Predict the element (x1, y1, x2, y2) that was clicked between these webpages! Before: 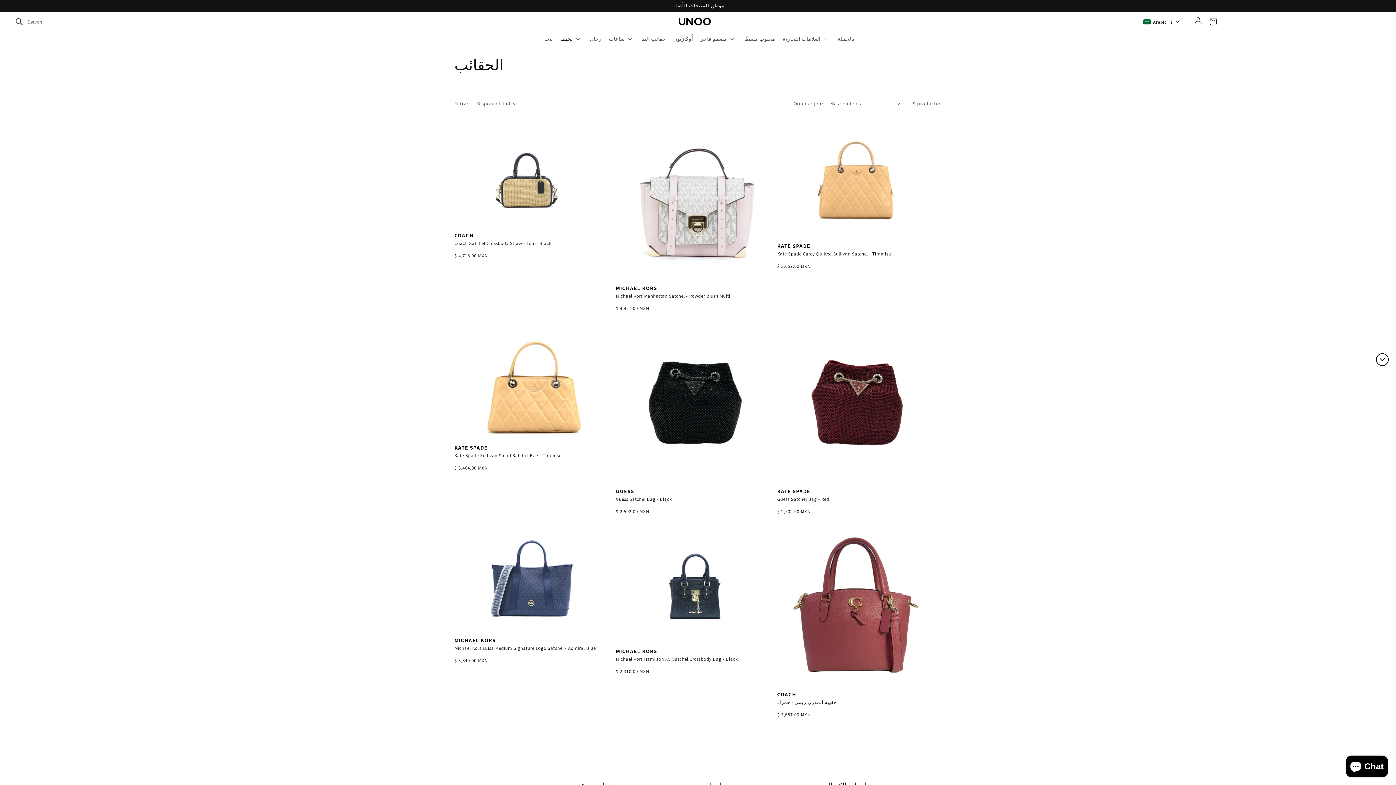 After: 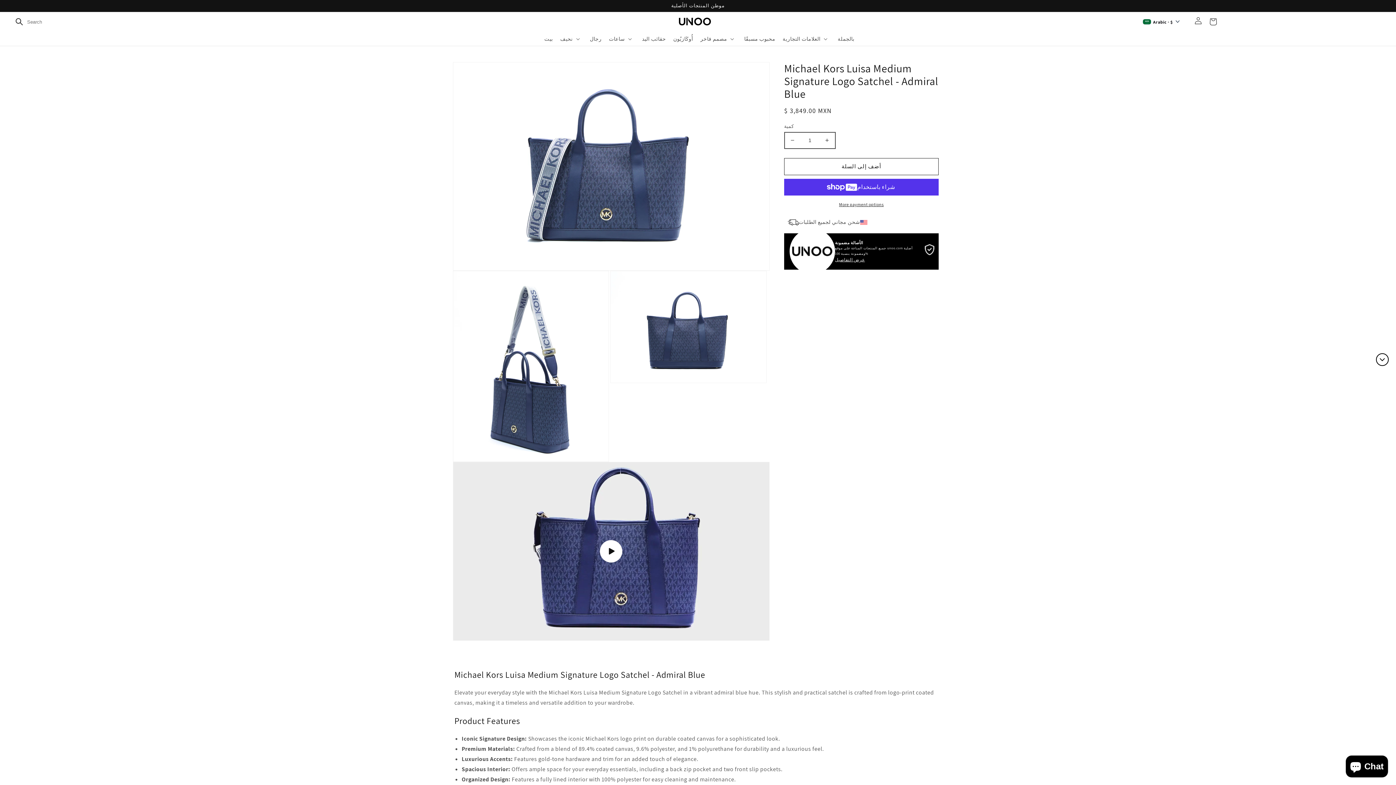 Action: bbox: (454, 527, 613, 631)